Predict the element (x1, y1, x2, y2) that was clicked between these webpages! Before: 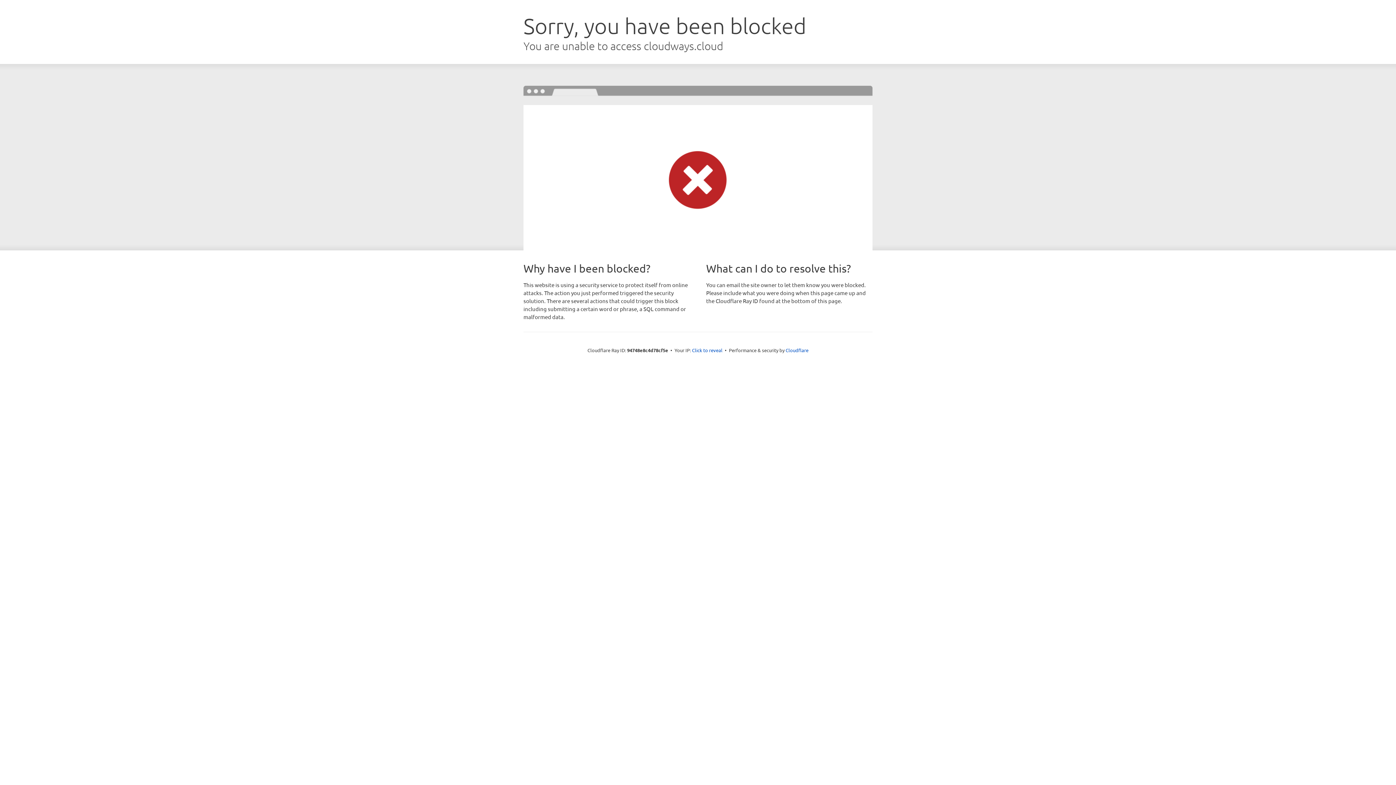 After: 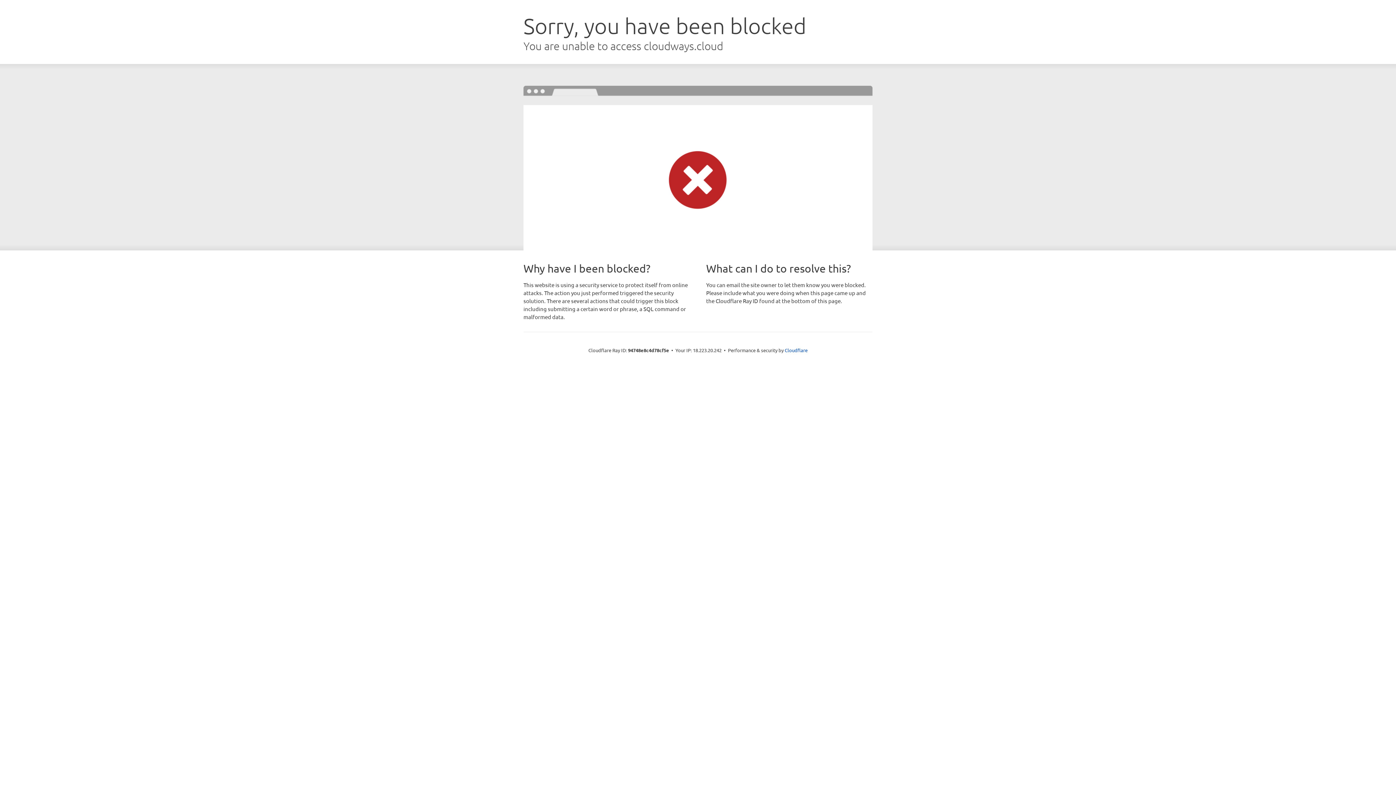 Action: bbox: (692, 346, 722, 353) label: Click to reveal